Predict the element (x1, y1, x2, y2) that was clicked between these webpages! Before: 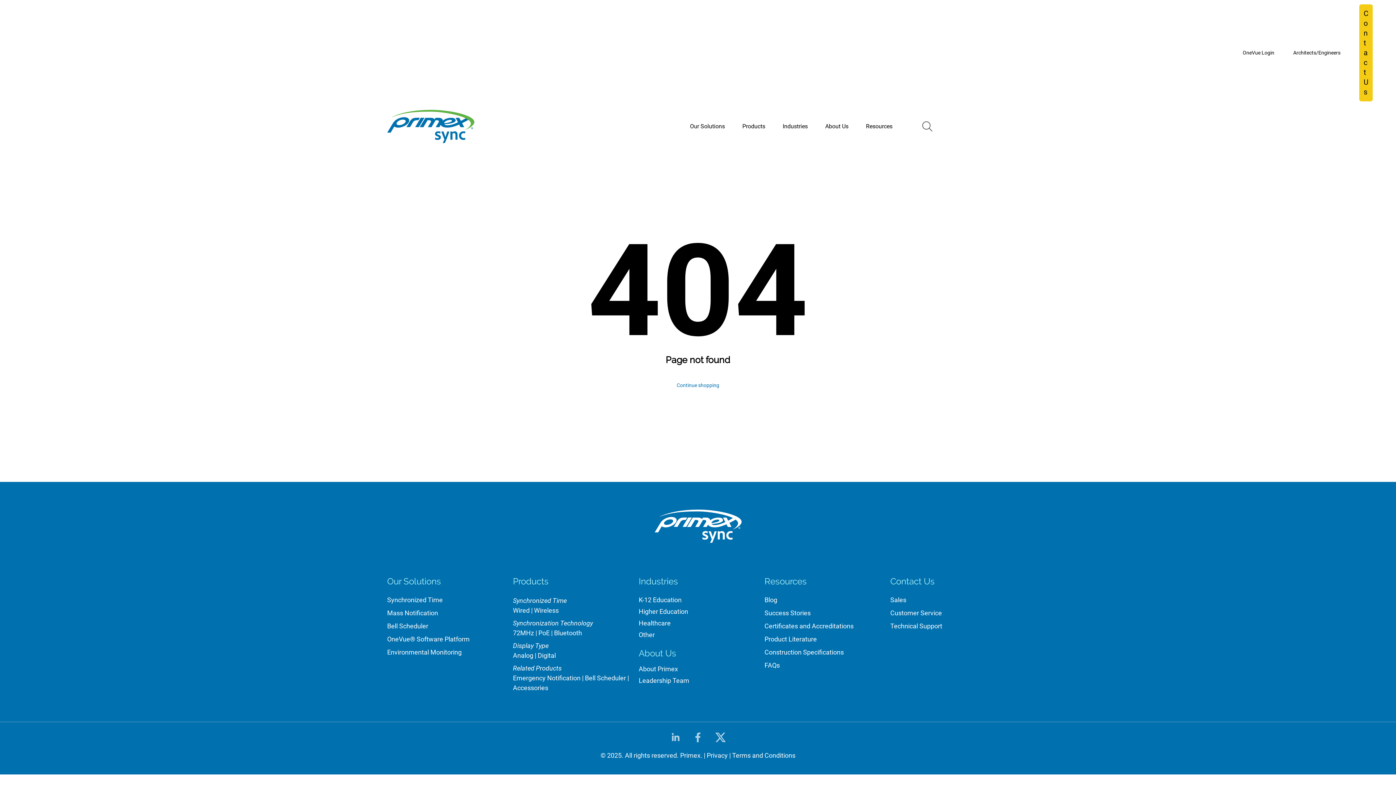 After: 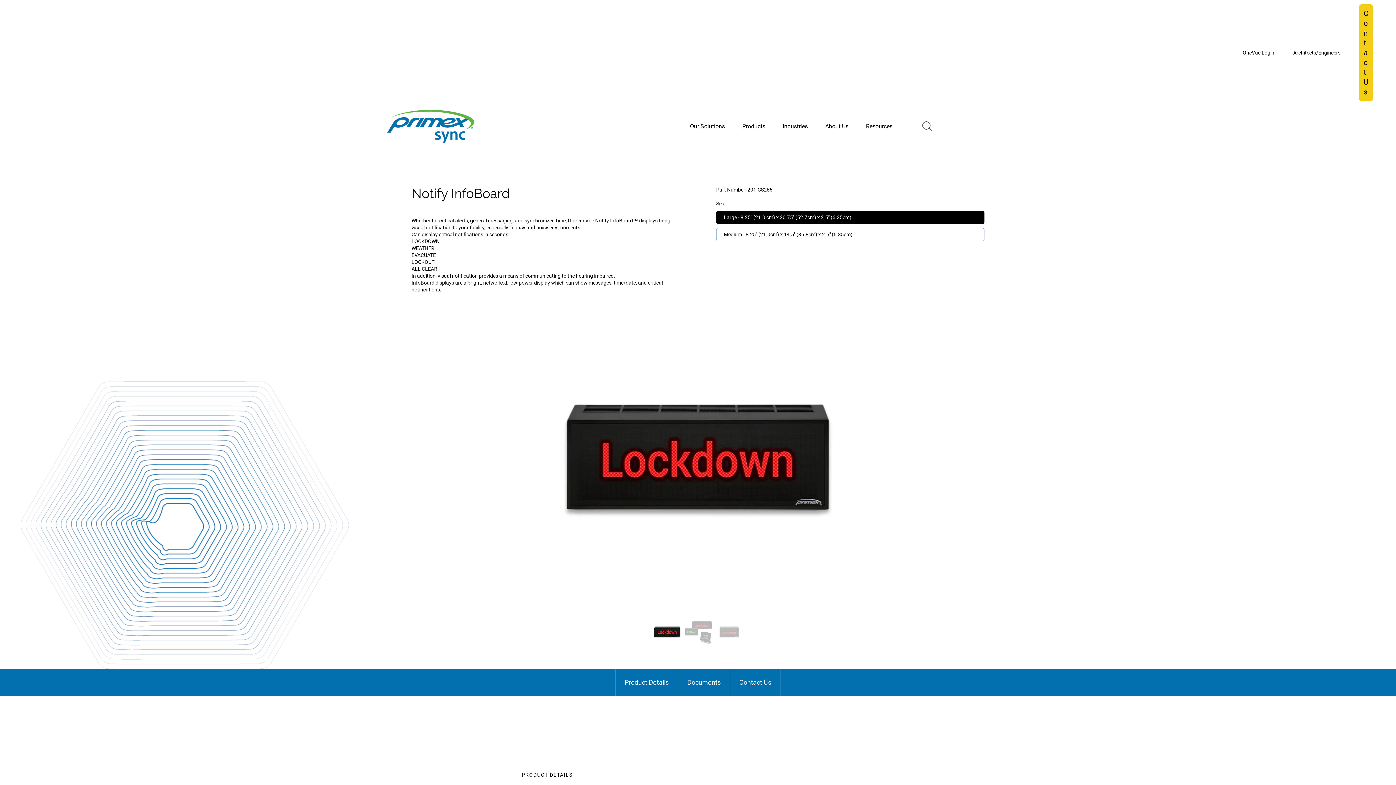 Action: bbox: (513, 673, 580, 683) label: Emergency Notification